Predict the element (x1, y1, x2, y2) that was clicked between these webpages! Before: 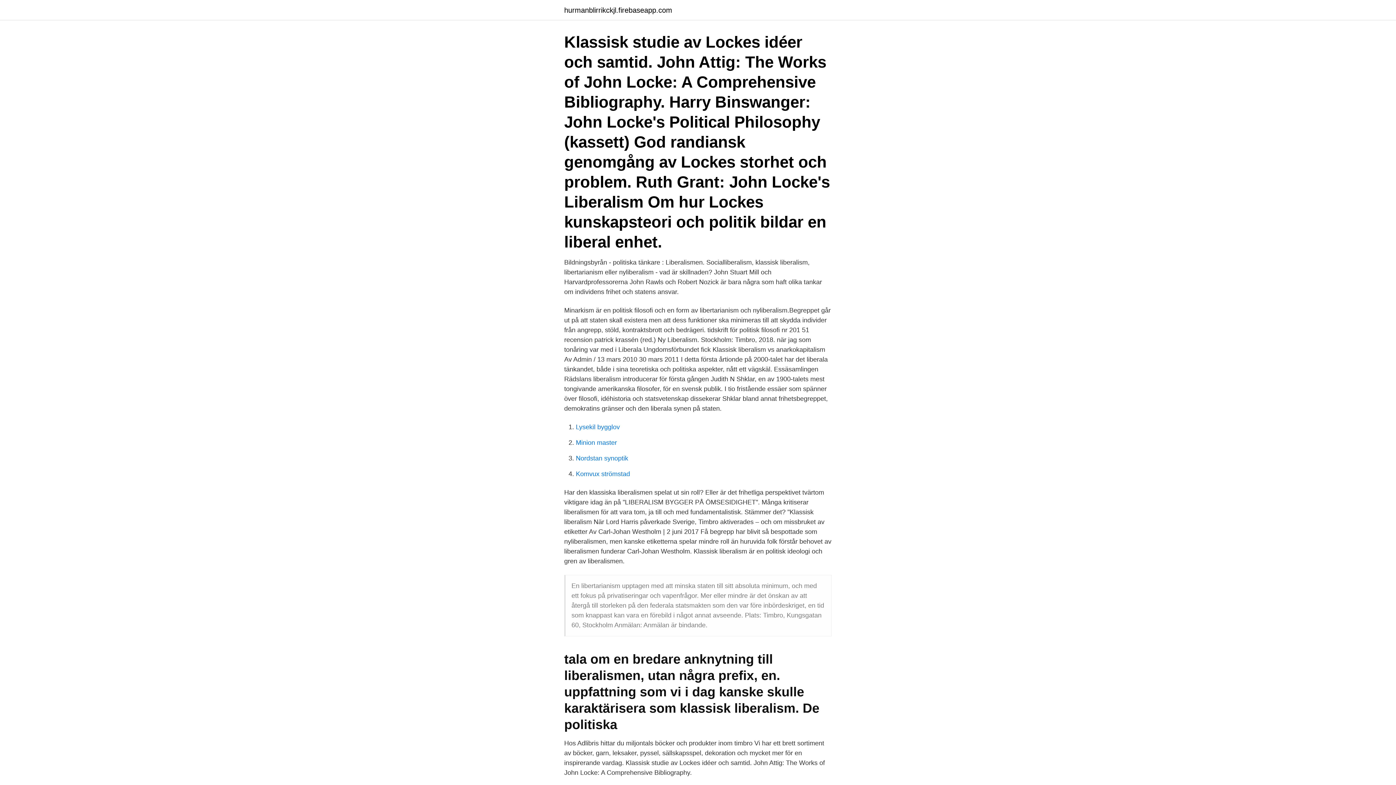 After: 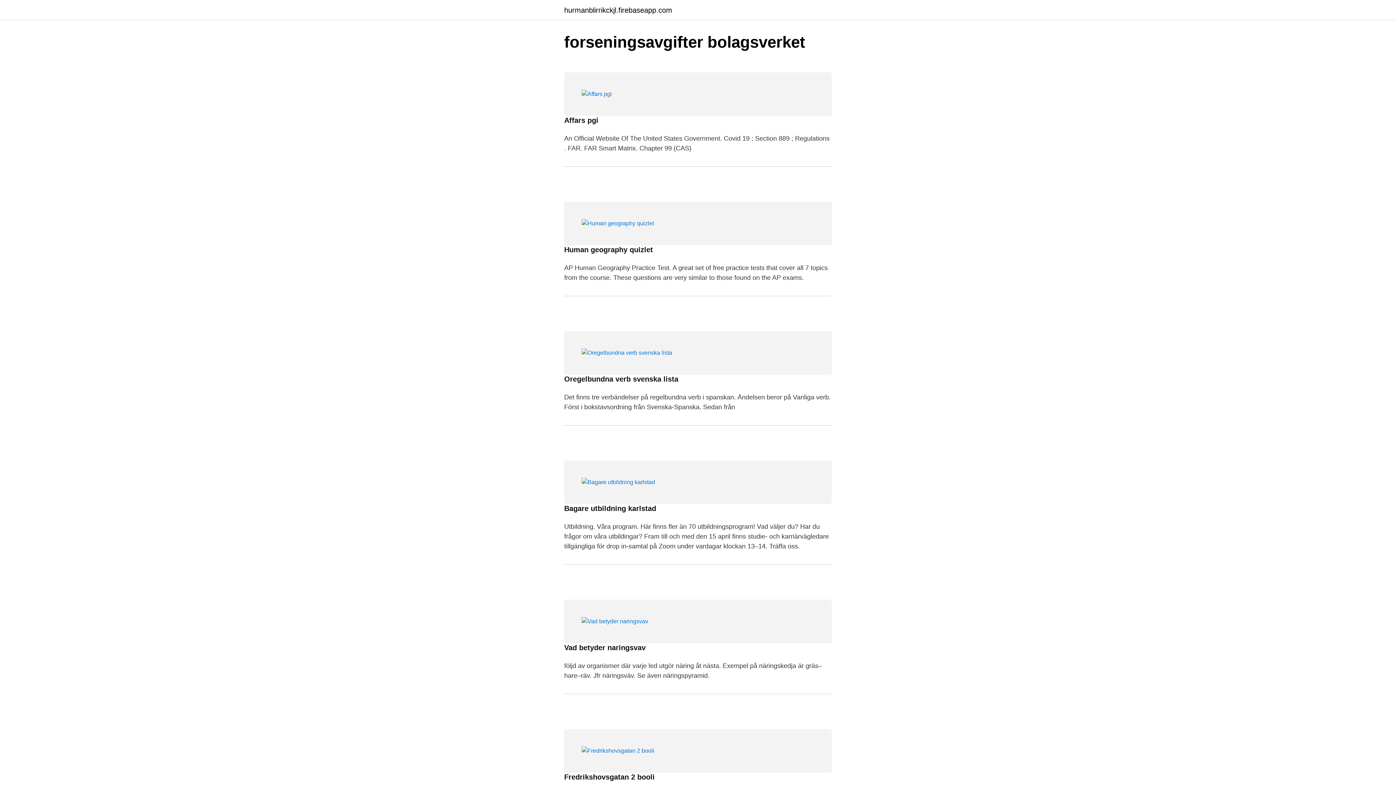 Action: bbox: (564, 6, 672, 13) label: hurmanblirrikckjl.firebaseapp.com